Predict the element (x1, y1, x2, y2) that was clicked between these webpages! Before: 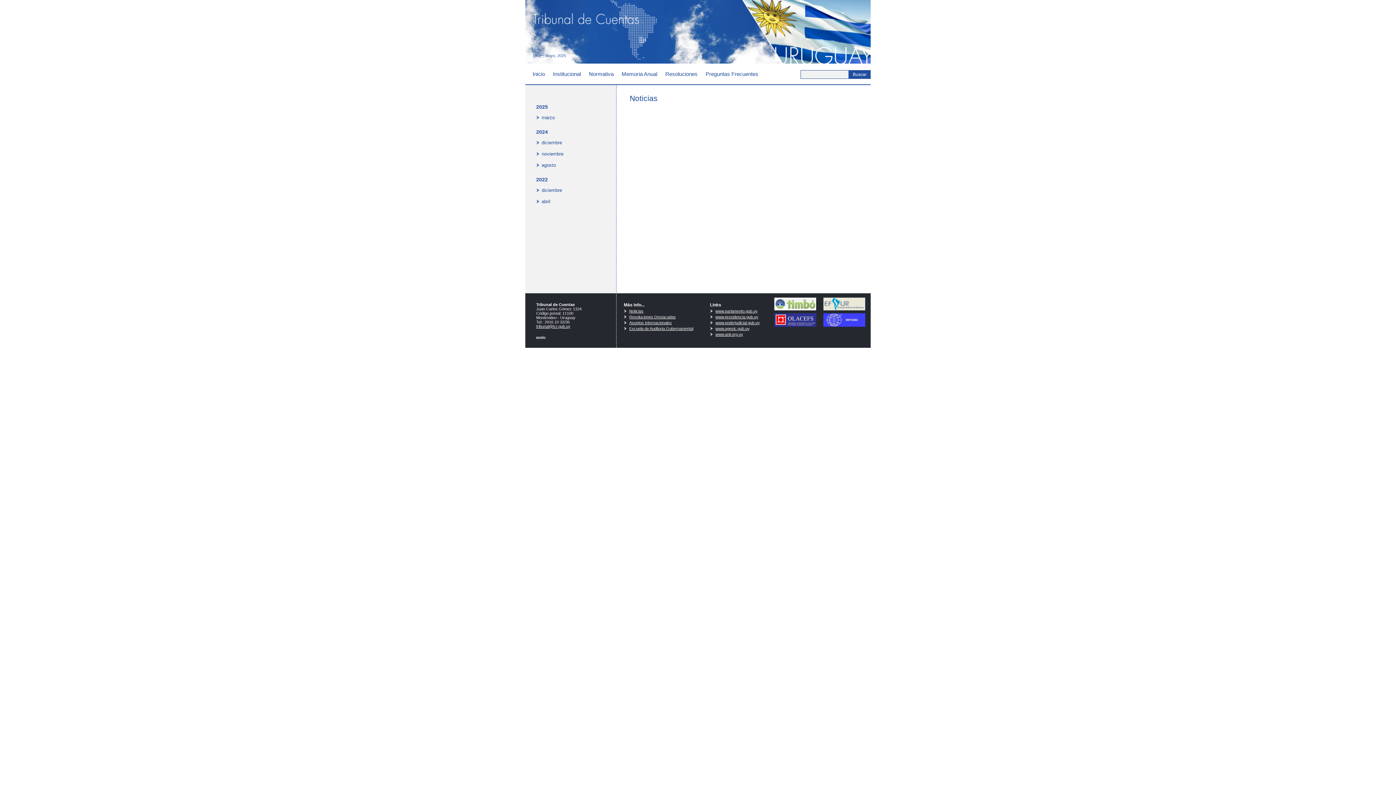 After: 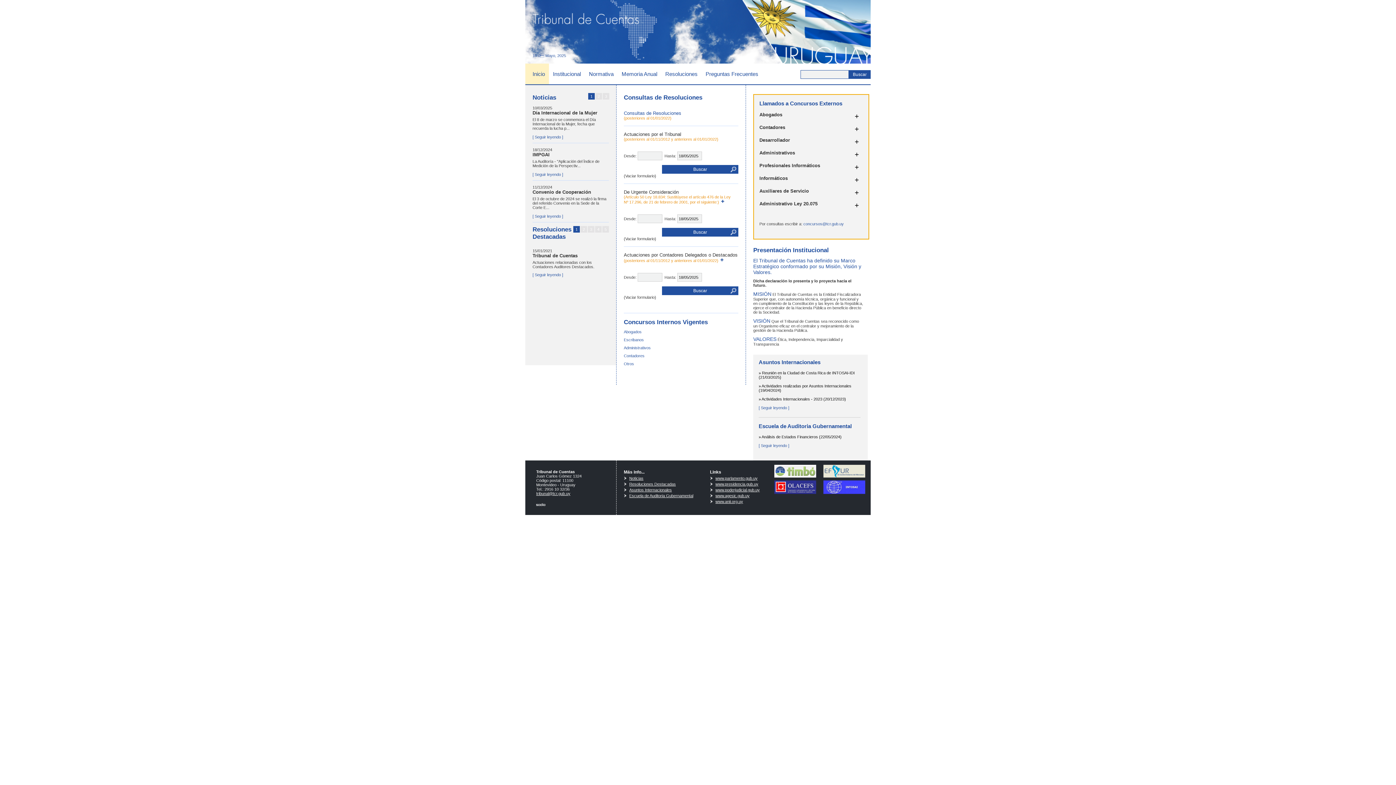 Action: label: Inicio bbox: (525, 63, 549, 84)